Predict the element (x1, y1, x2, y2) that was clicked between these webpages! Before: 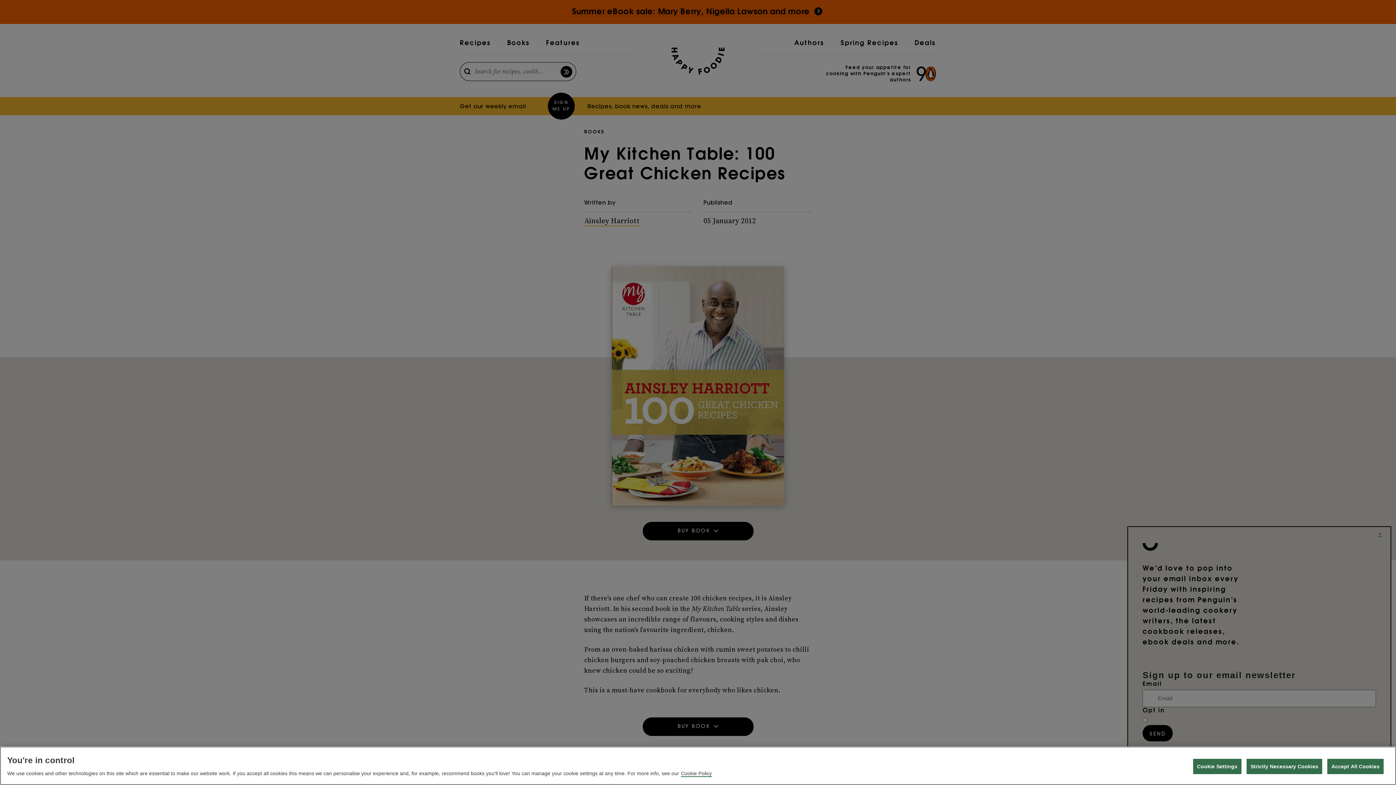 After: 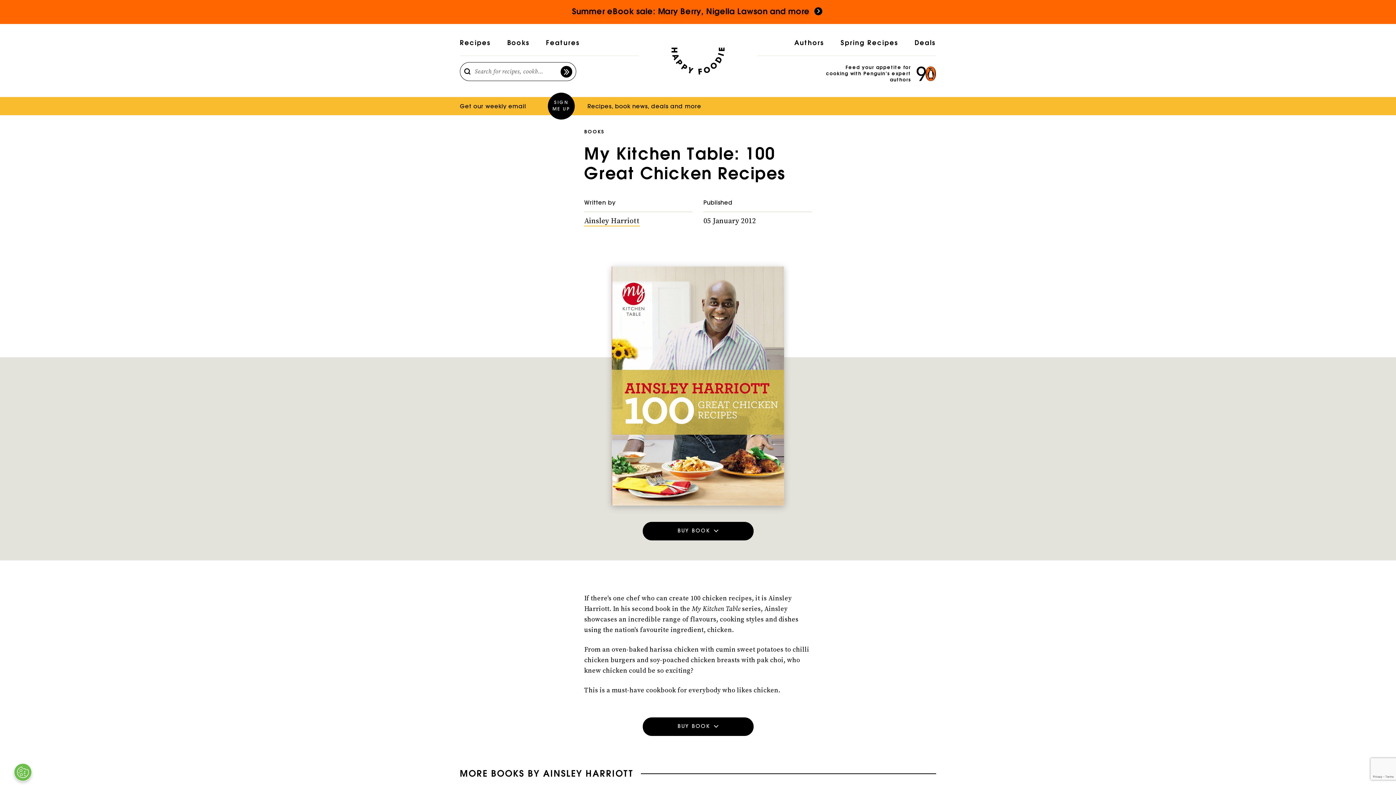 Action: bbox: (1246, 759, 1322, 774) label: Strictly Necessary Cookies